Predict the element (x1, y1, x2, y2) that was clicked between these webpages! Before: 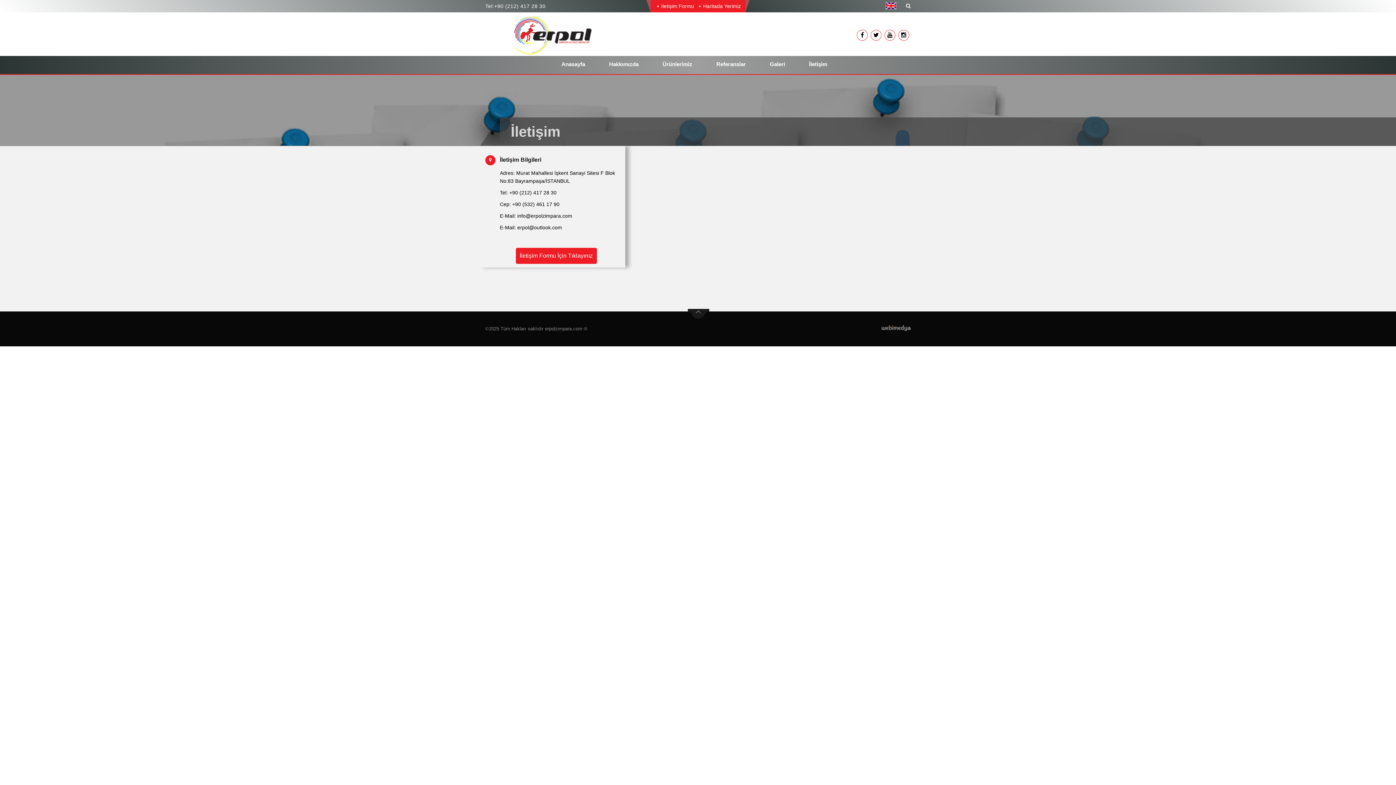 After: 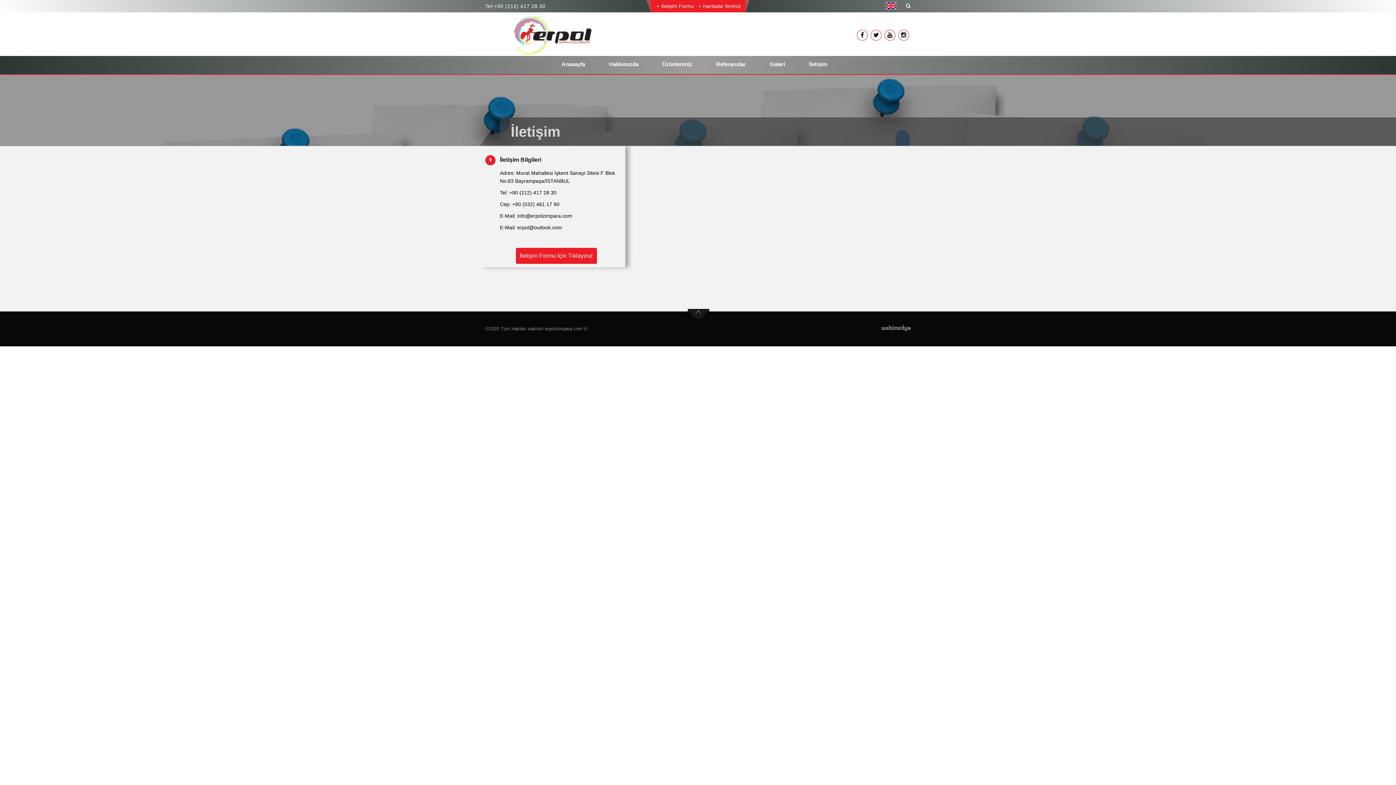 Action: label: btn-top bbox: (688, 309, 709, 319)